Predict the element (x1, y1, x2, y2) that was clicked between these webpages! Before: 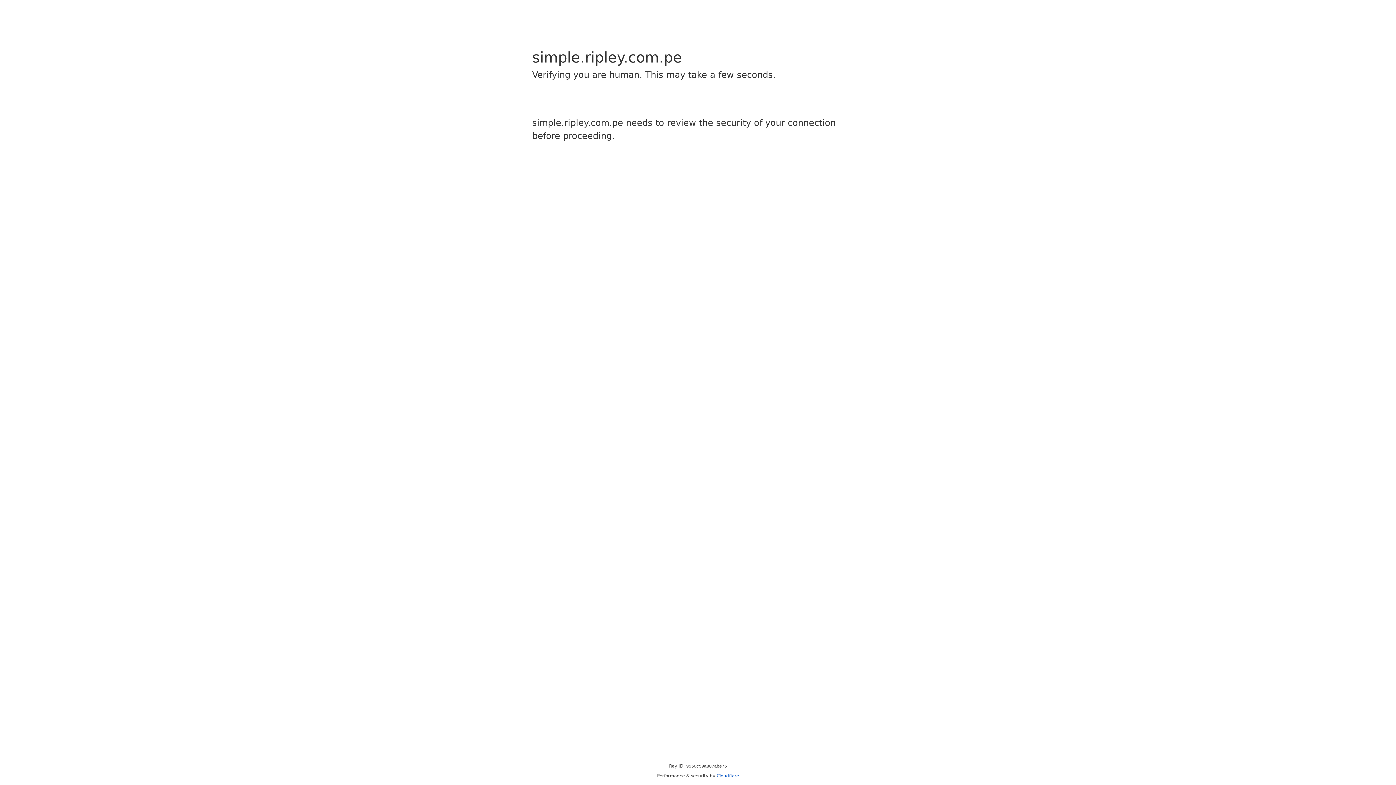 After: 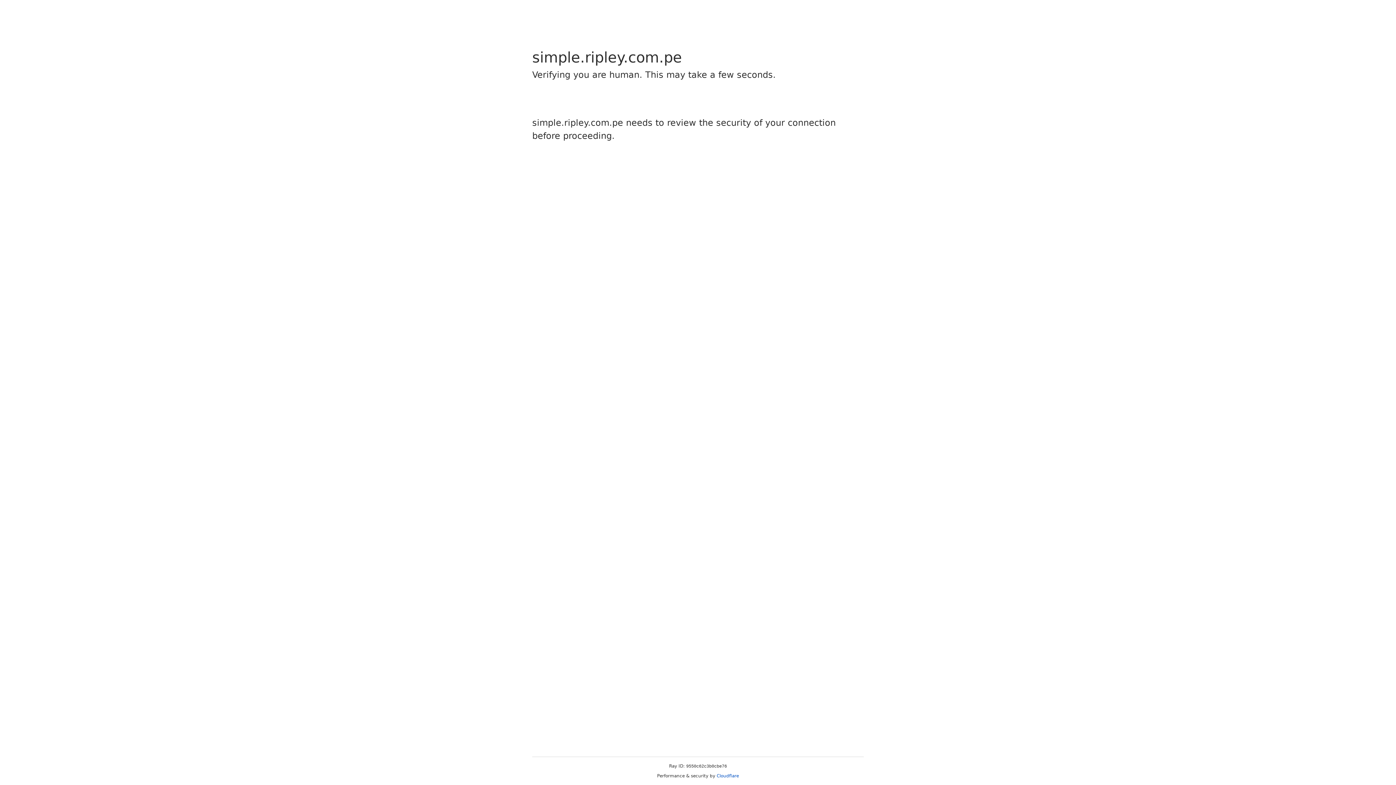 Action: bbox: (716, 773, 739, 778) label: Cloudflare